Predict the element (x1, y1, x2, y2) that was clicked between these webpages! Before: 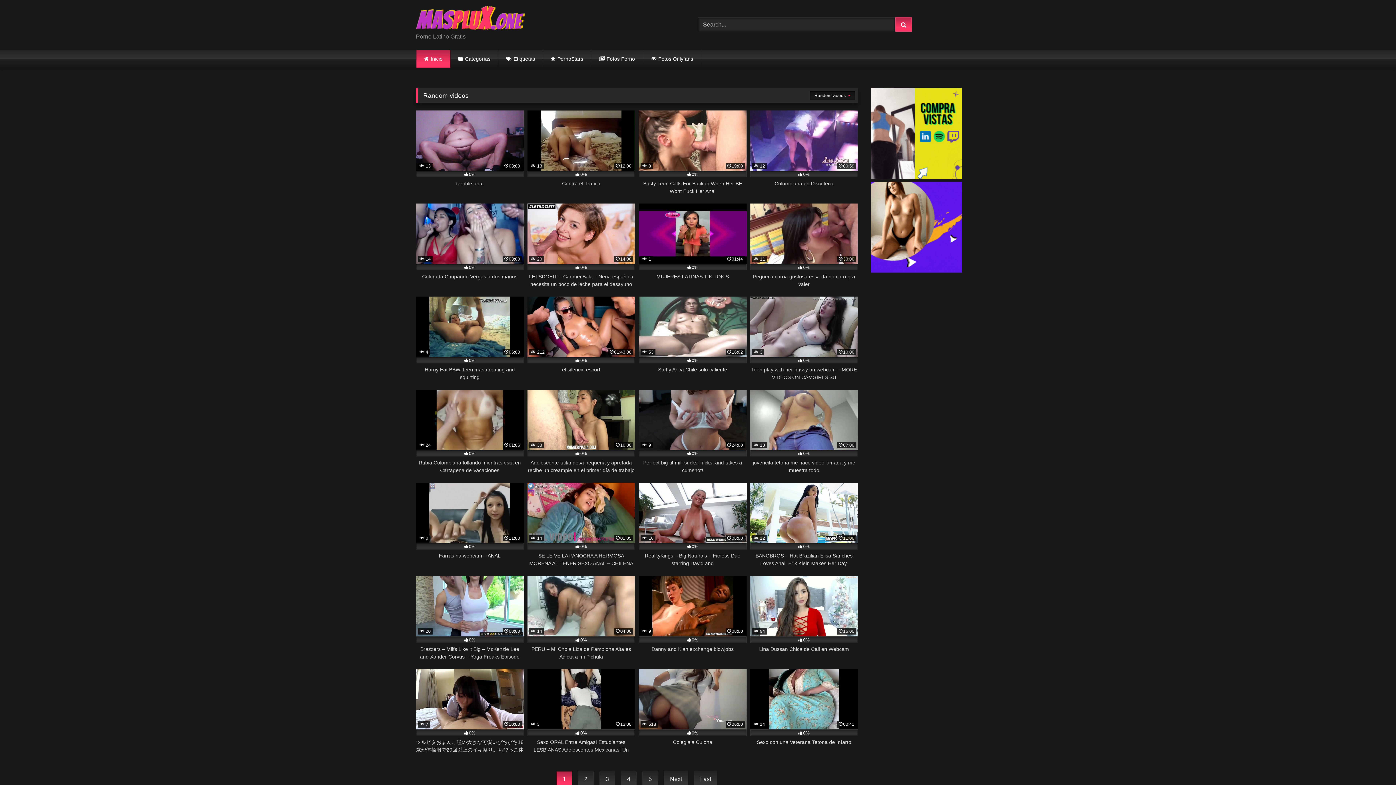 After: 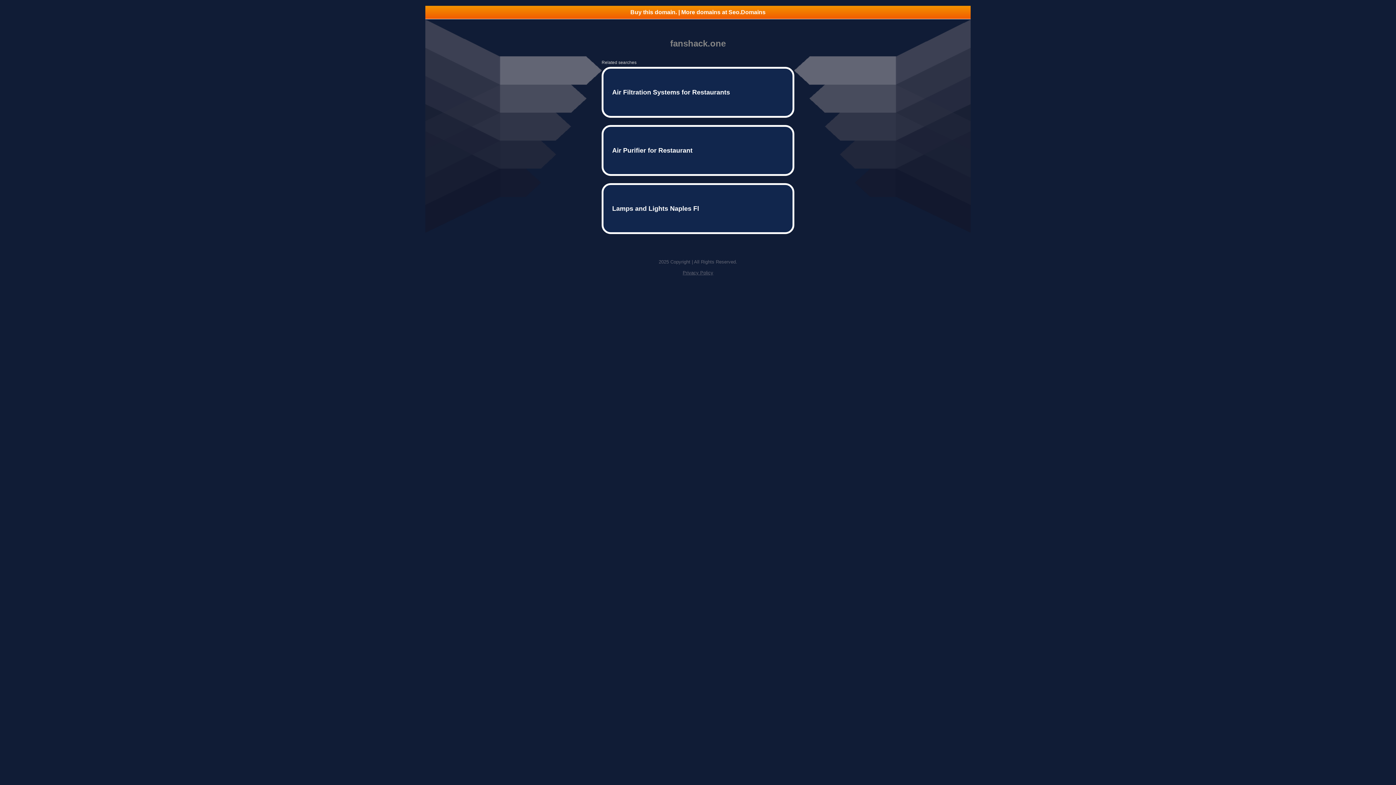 Action: label: Fotos Porno bbox: (591, 49, 642, 67)